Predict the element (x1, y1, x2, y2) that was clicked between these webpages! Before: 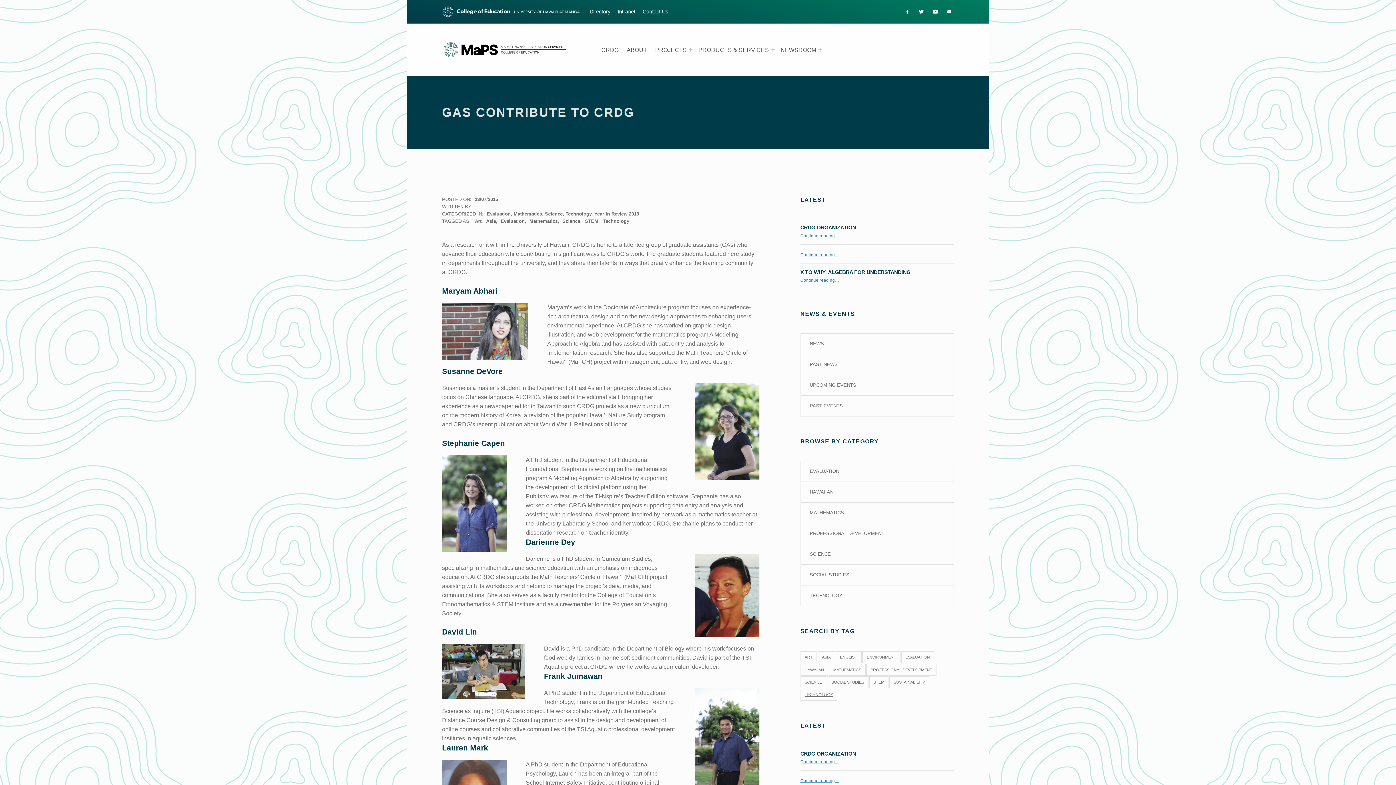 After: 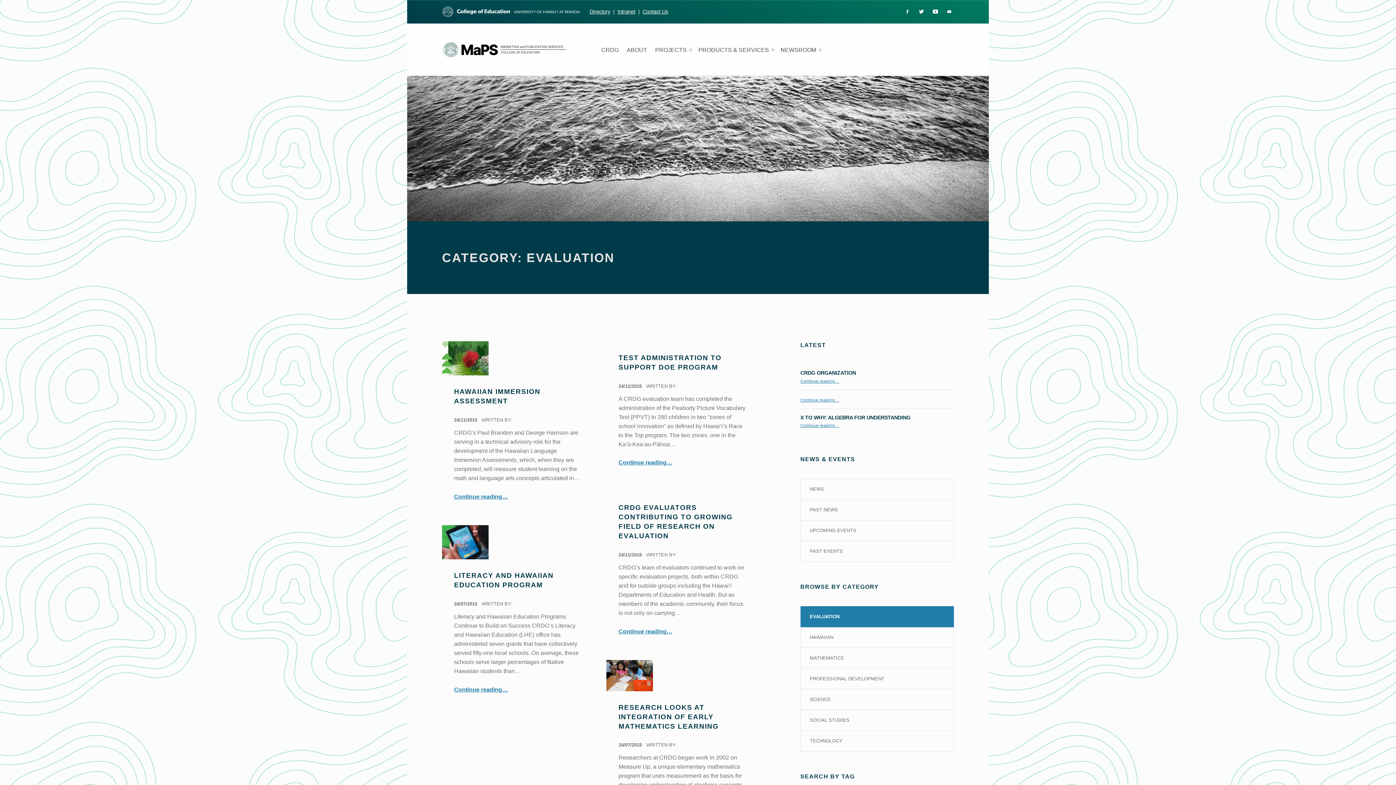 Action: label: Evaluation bbox: (486, 211, 510, 216)